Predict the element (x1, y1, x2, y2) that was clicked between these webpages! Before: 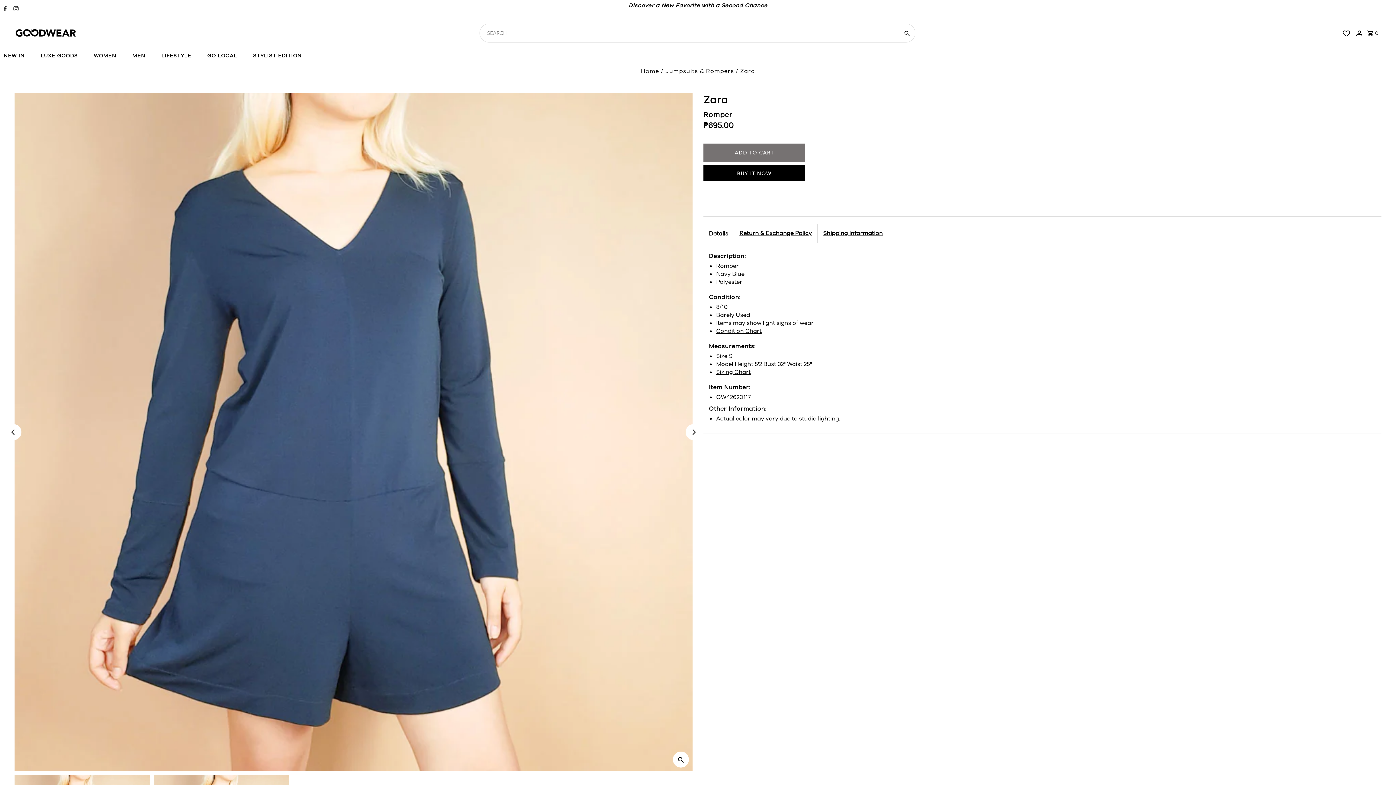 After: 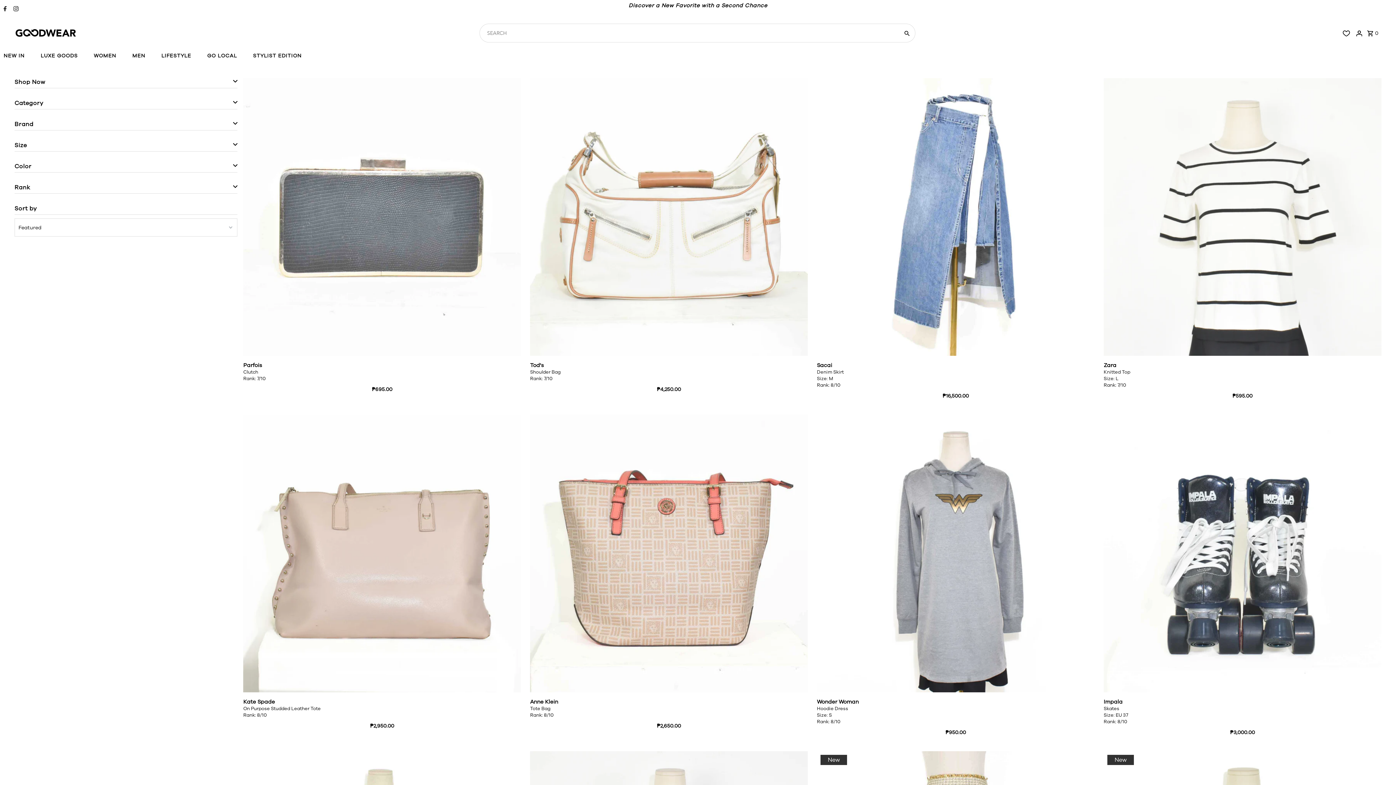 Action: label: WOMEN bbox: (90, 48, 127, 63)